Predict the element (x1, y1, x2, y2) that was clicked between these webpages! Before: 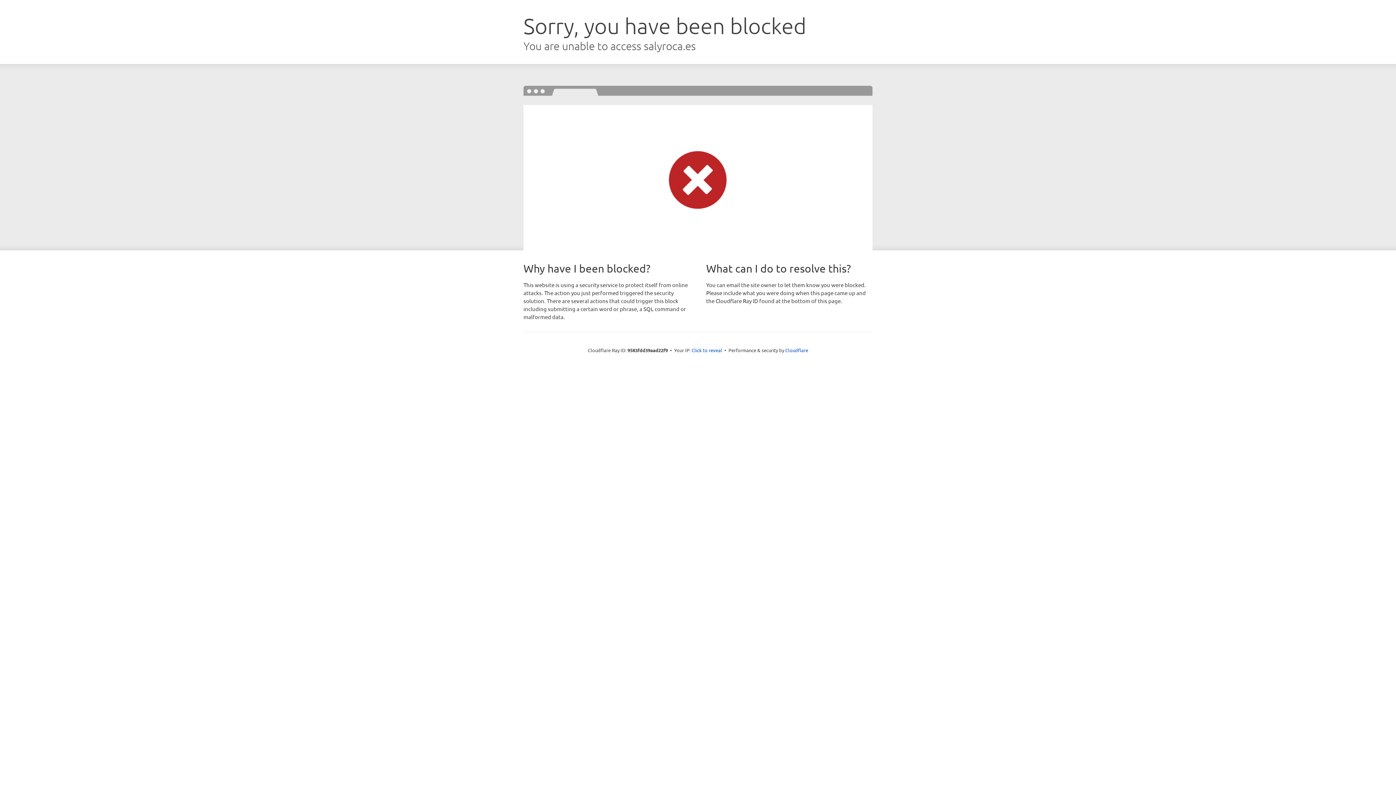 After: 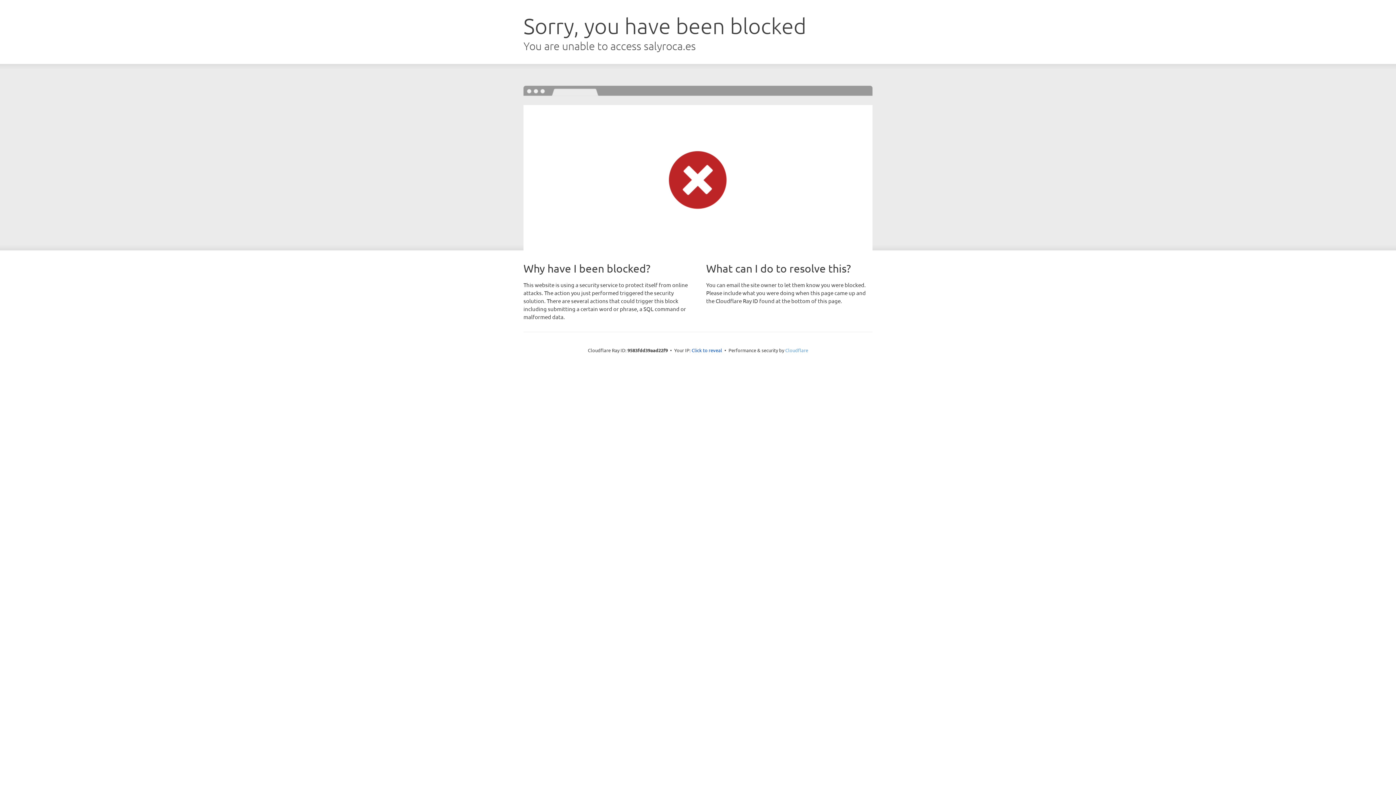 Action: bbox: (785, 347, 808, 353) label: Cloudflare